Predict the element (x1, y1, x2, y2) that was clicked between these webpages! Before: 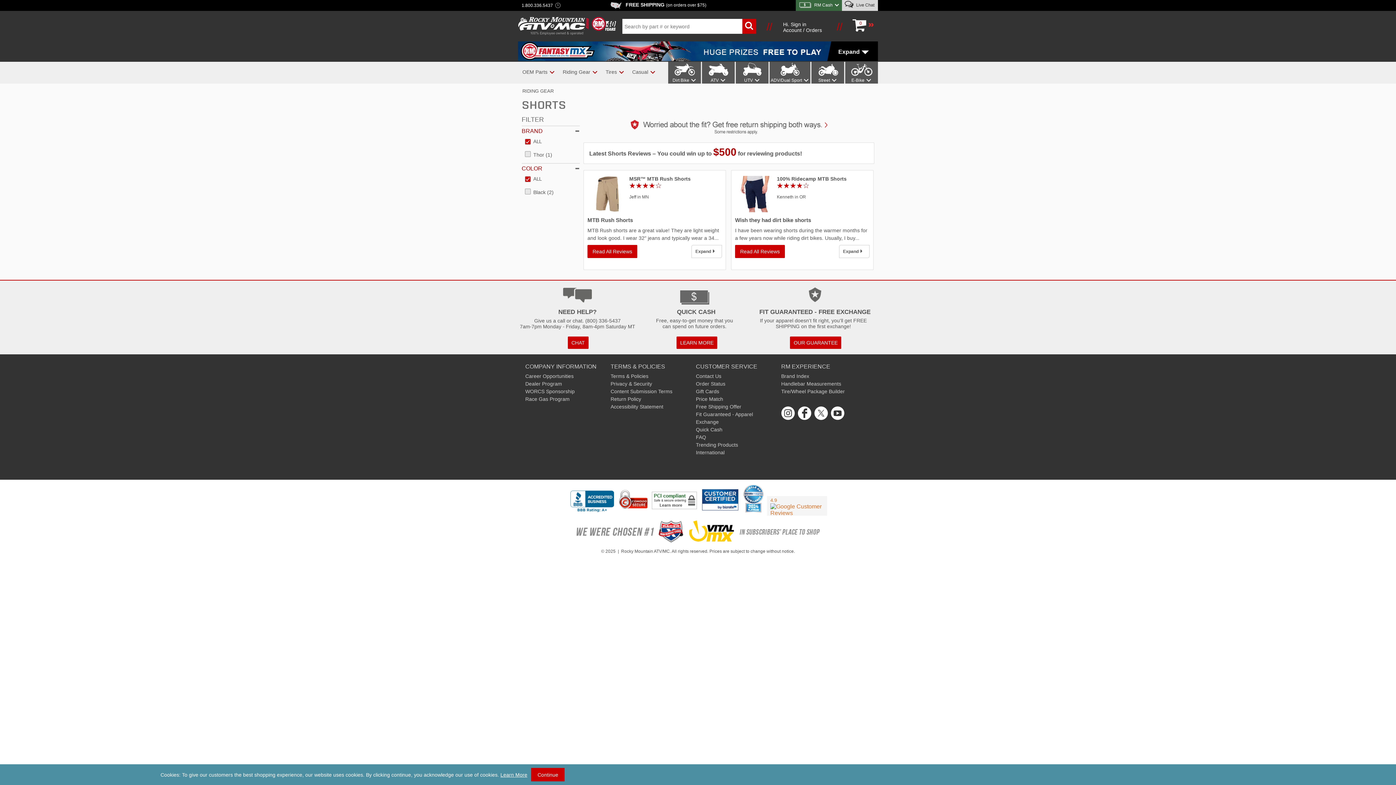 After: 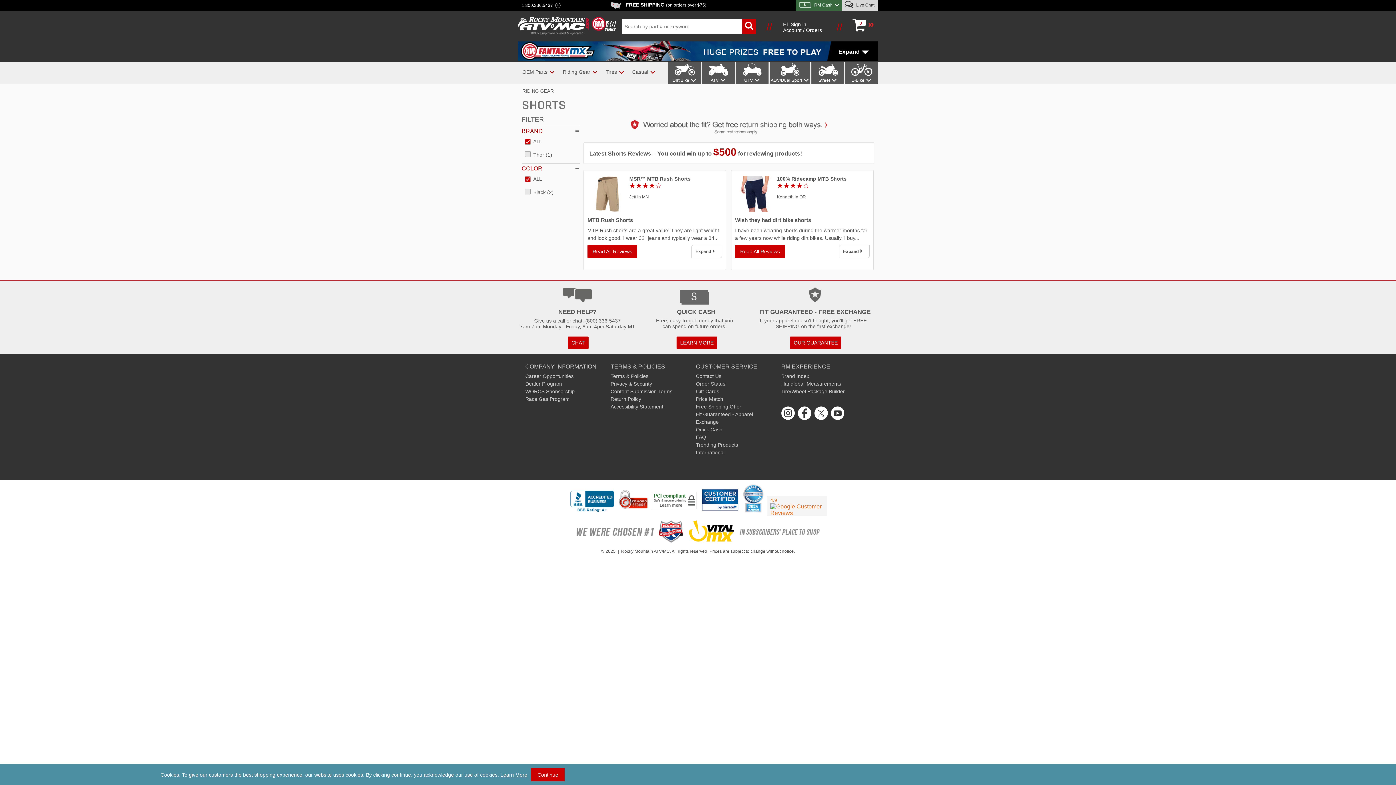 Action: label: YouTube (opens in a new tab) bbox: (831, 406, 845, 420)